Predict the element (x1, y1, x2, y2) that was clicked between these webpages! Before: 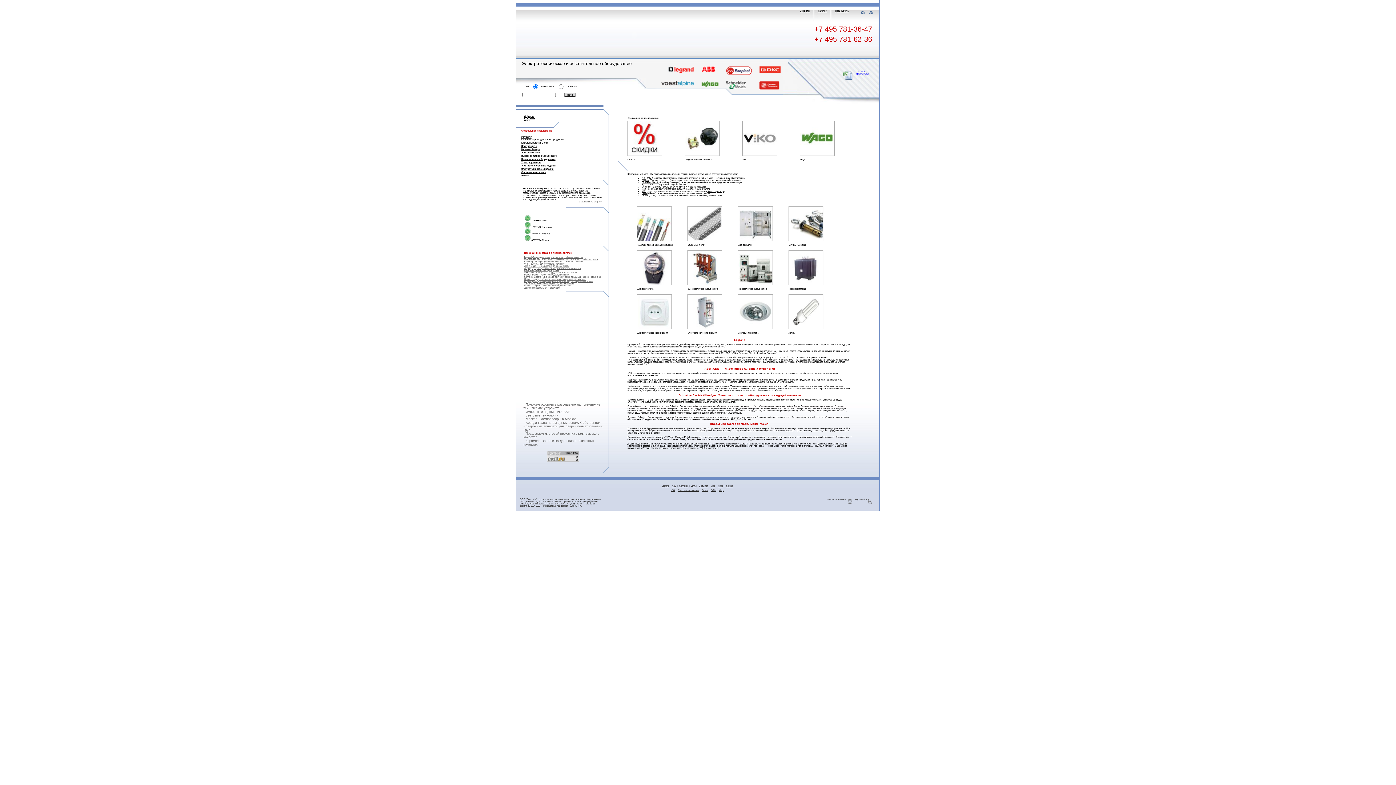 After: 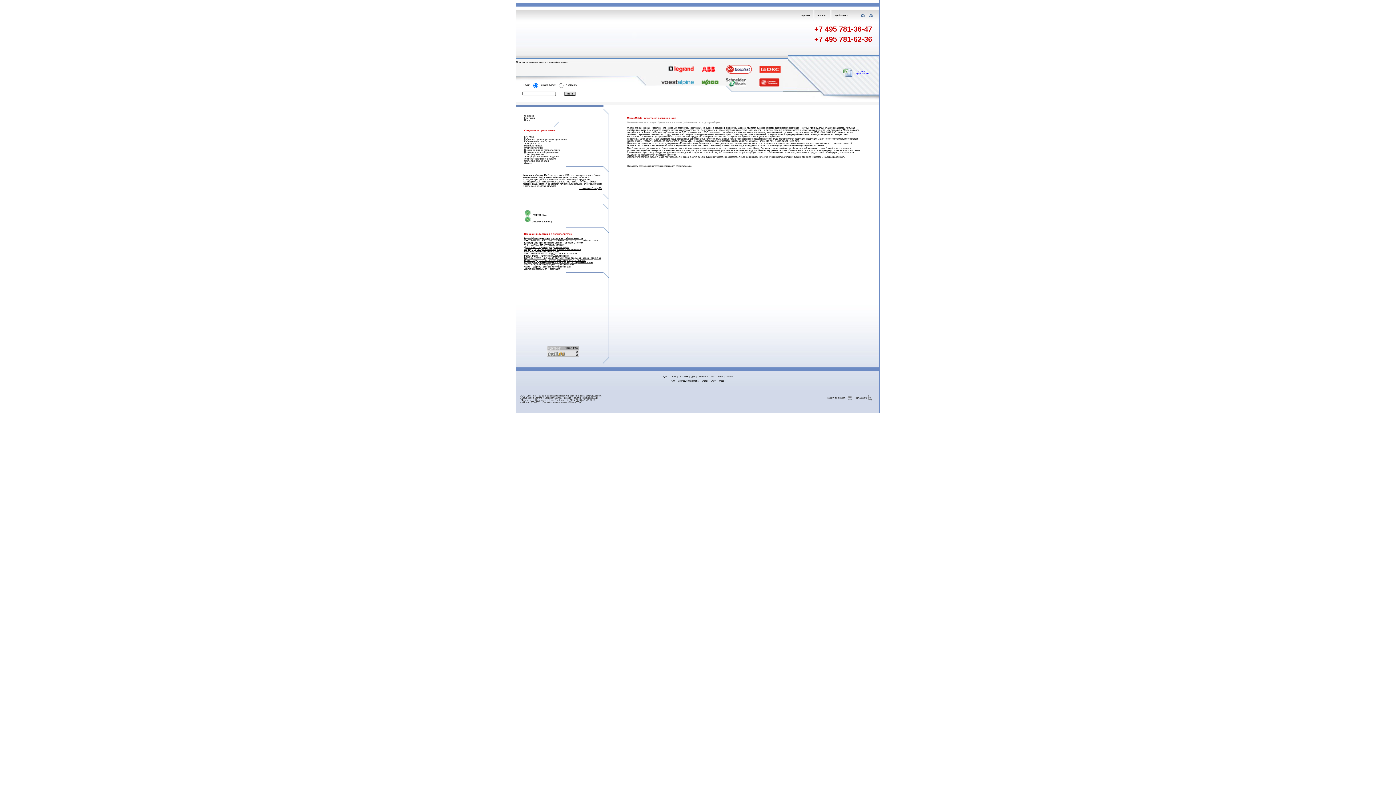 Action: label: Макел (Makel) – качество по доступной цене bbox: (524, 273, 568, 276)